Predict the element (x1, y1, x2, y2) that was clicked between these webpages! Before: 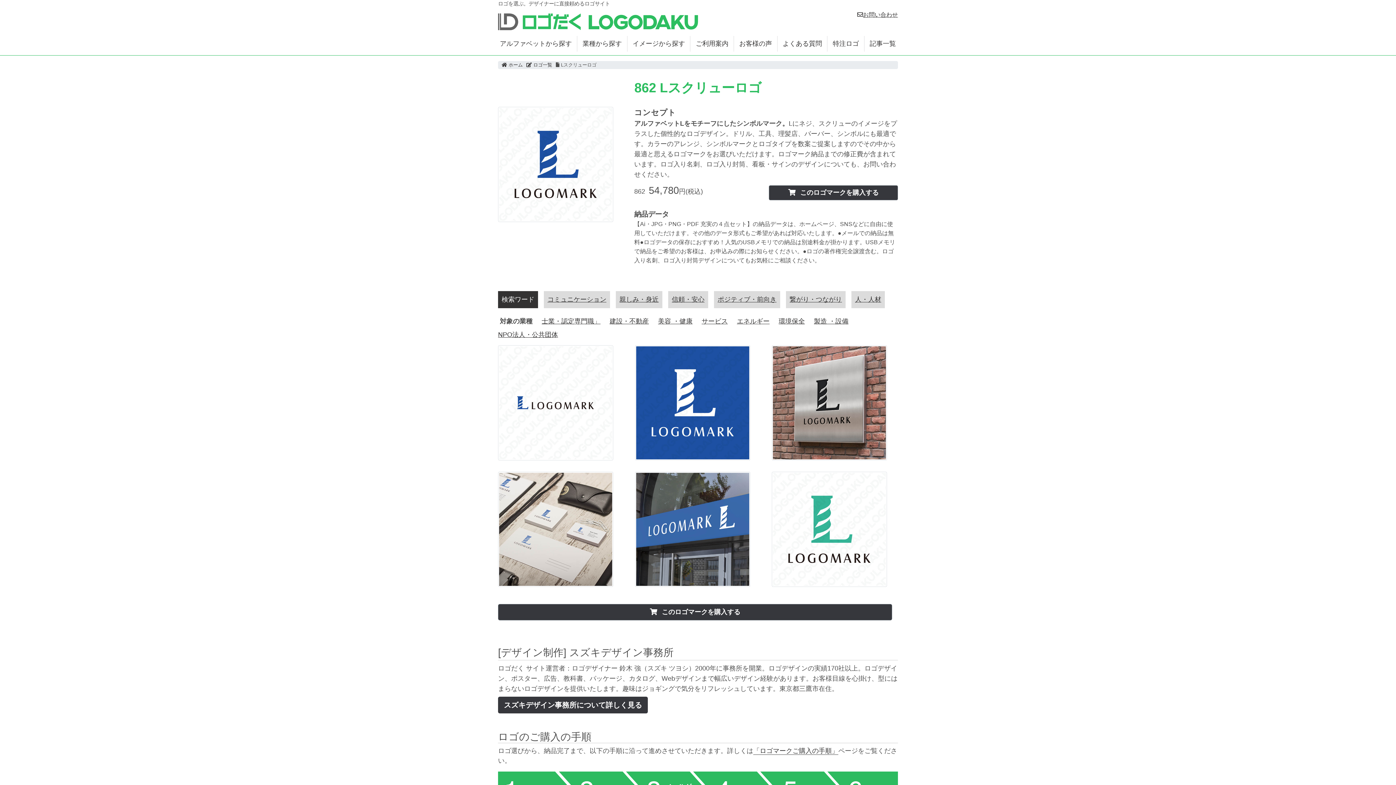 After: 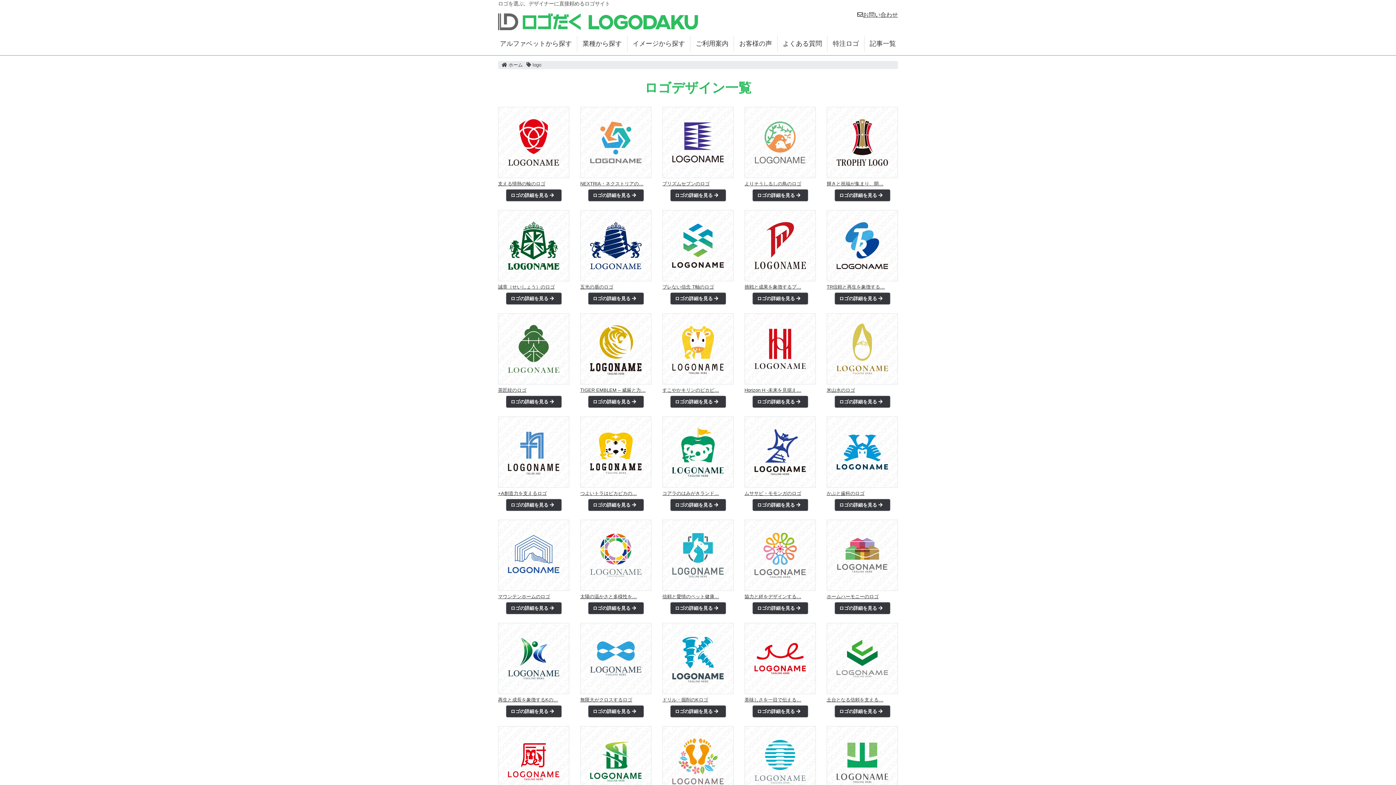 Action: label:  ロゴ一覧 bbox: (526, 62, 552, 67)